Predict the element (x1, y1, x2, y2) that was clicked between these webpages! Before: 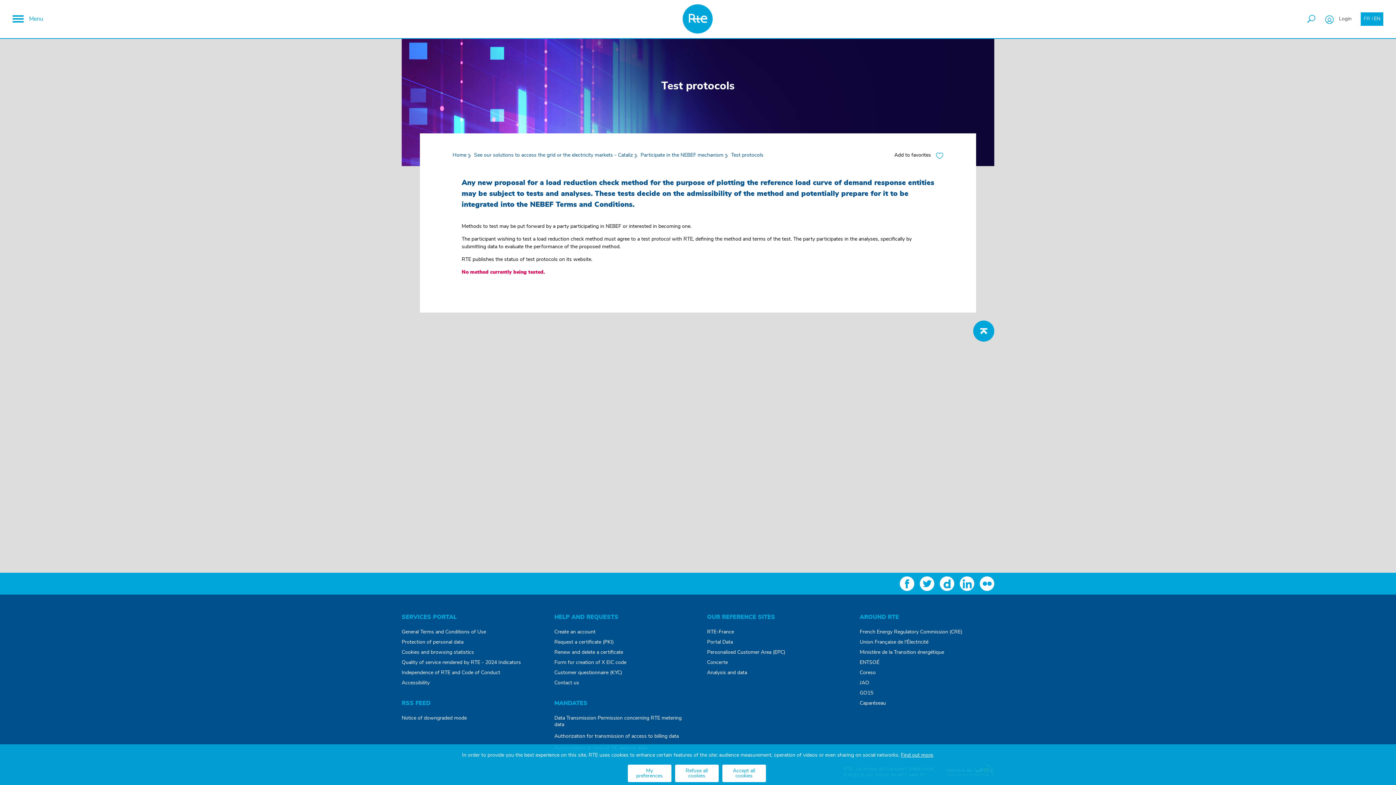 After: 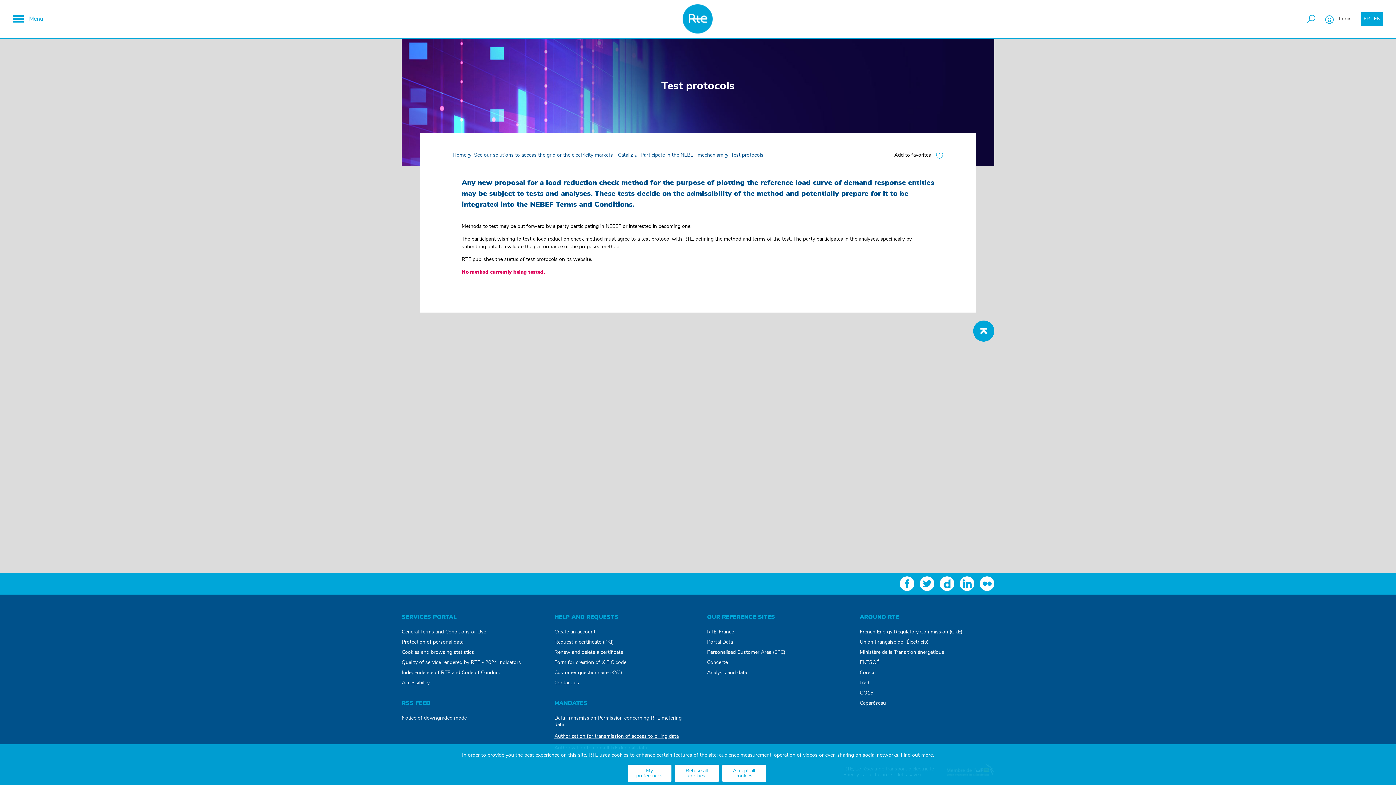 Action: label: Authorization for transmission of access to billing data bbox: (554, 733, 689, 740)